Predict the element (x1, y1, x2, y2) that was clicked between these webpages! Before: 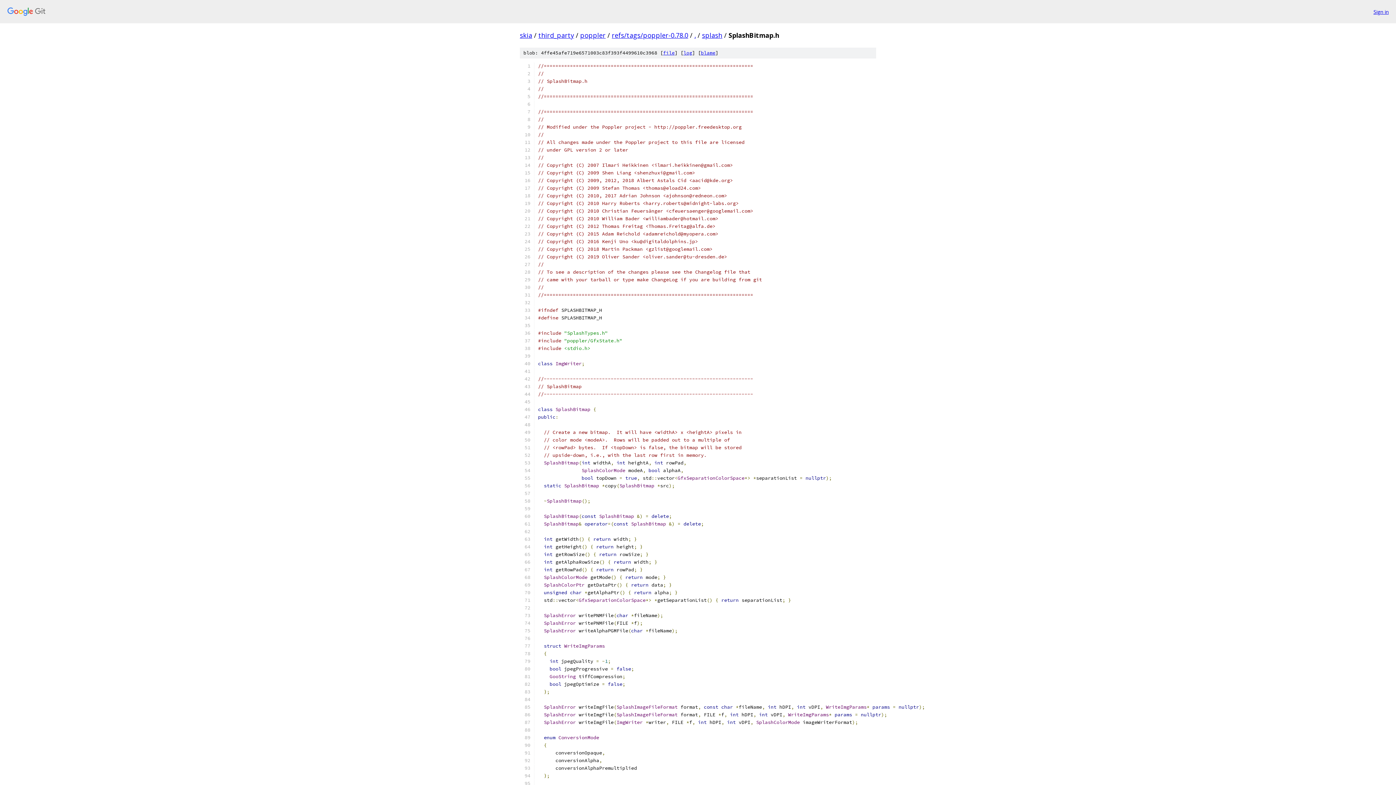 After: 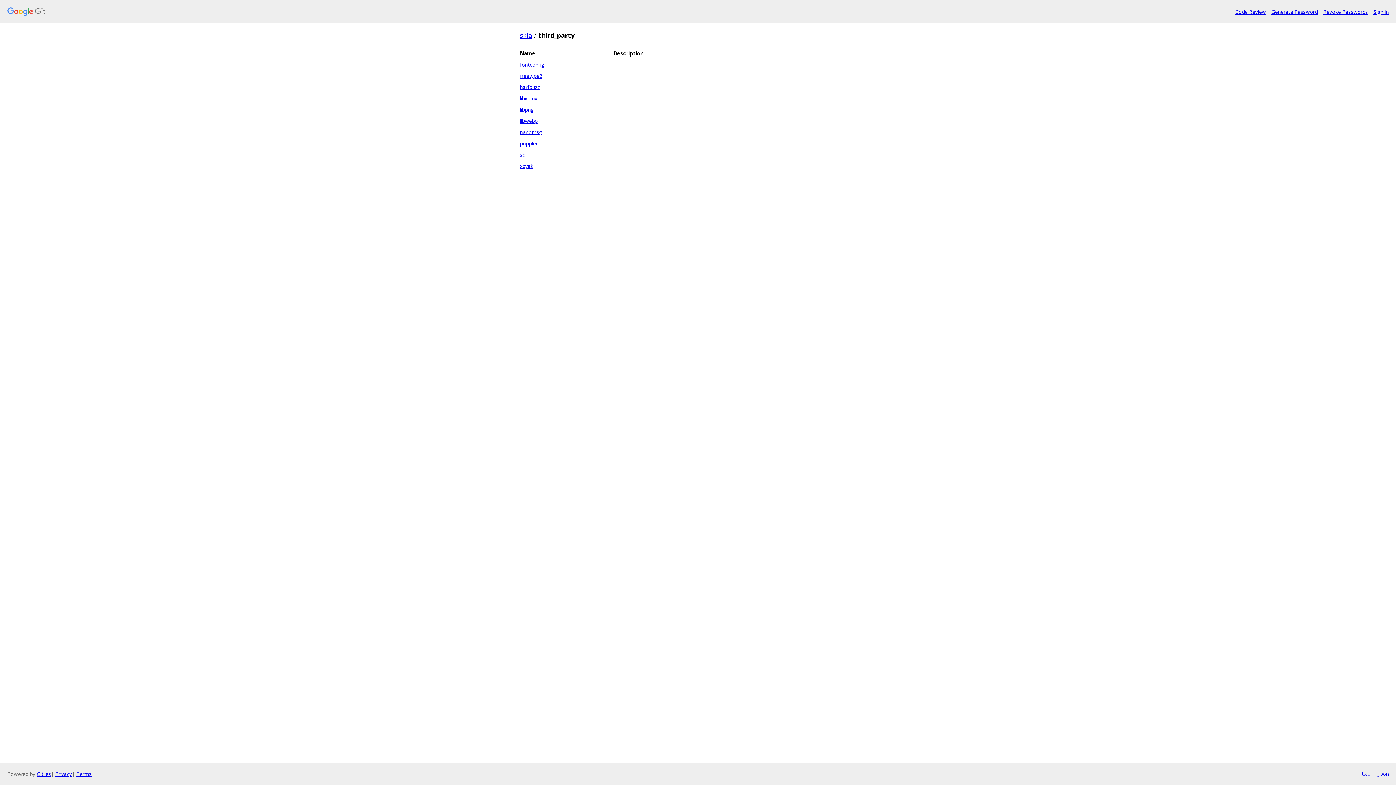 Action: label: third_party bbox: (538, 30, 574, 39)